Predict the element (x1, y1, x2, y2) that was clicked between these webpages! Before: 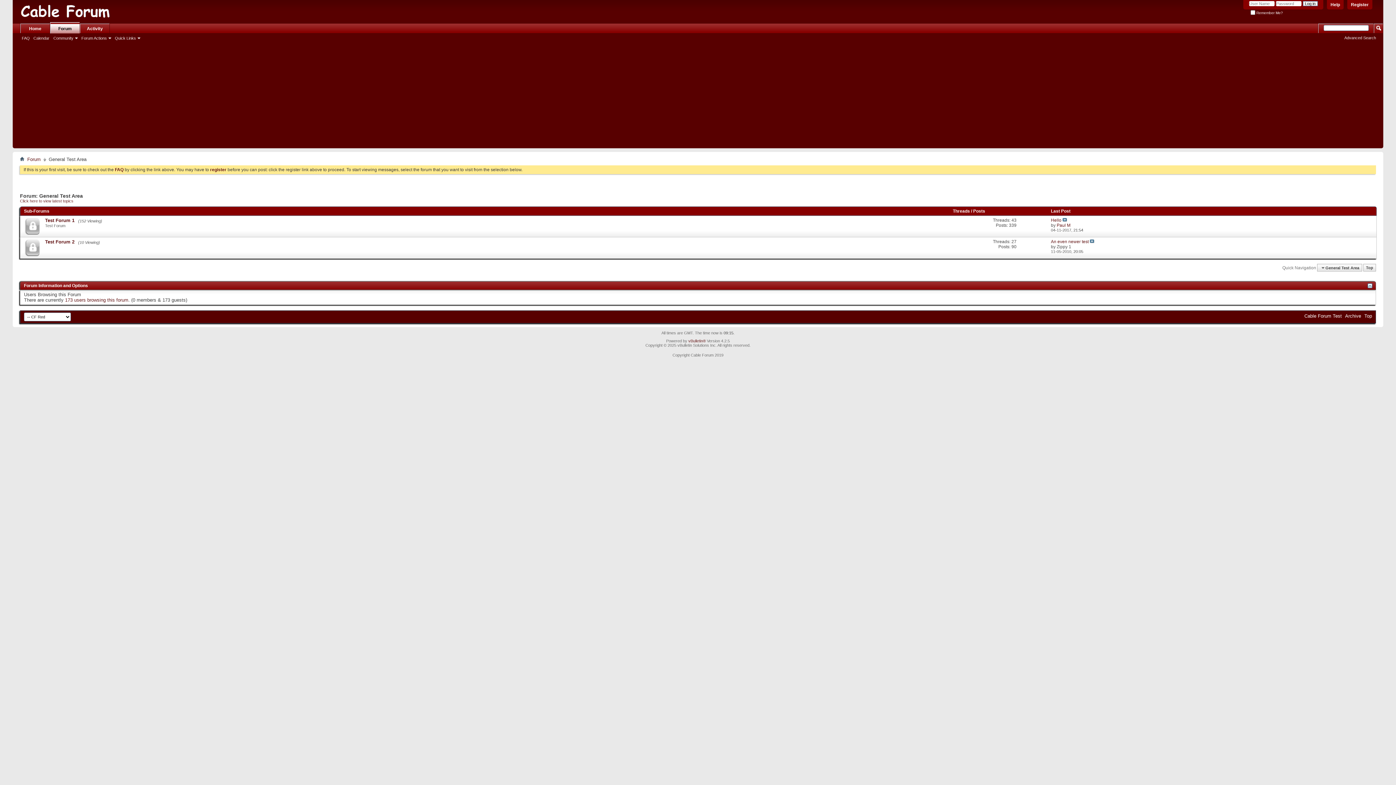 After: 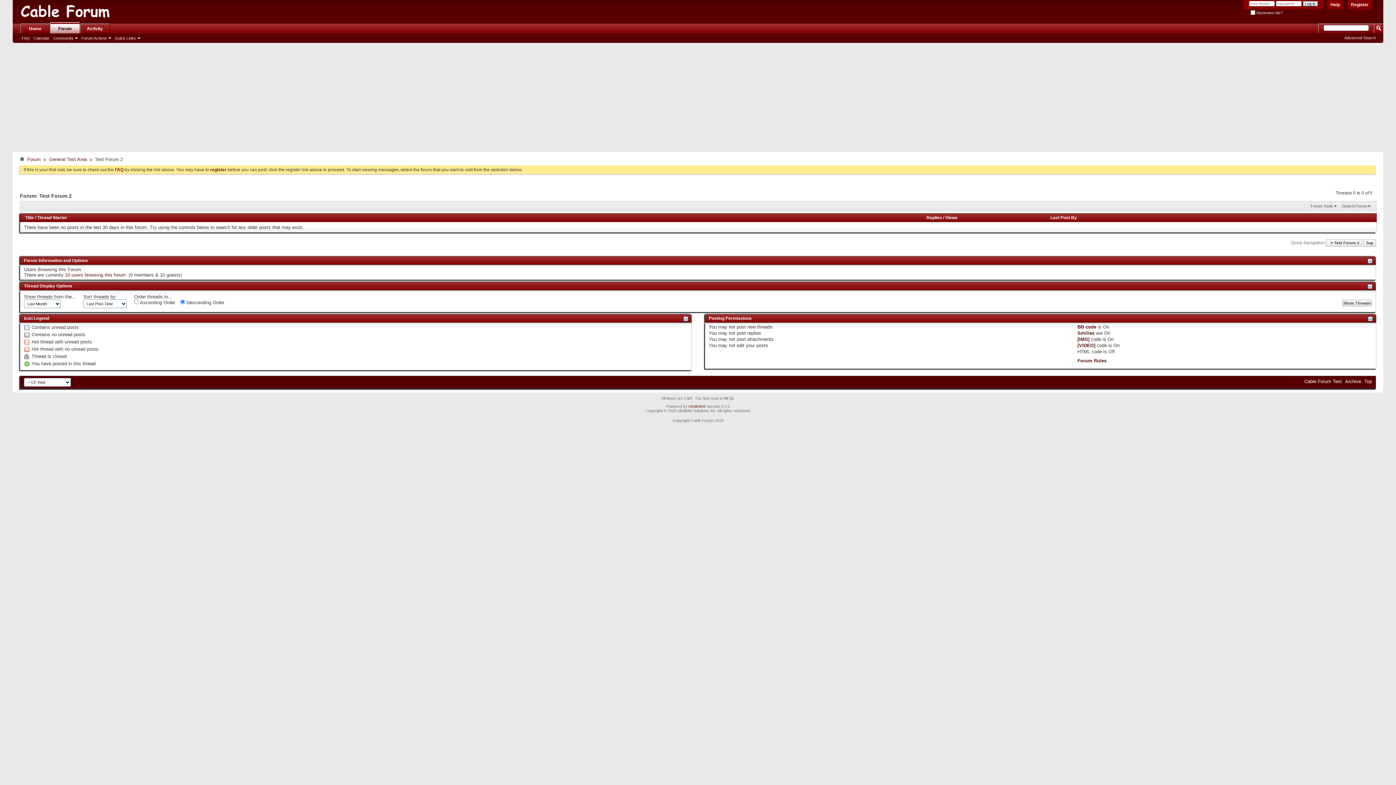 Action: label: Test Forum 2 bbox: (45, 239, 74, 244)